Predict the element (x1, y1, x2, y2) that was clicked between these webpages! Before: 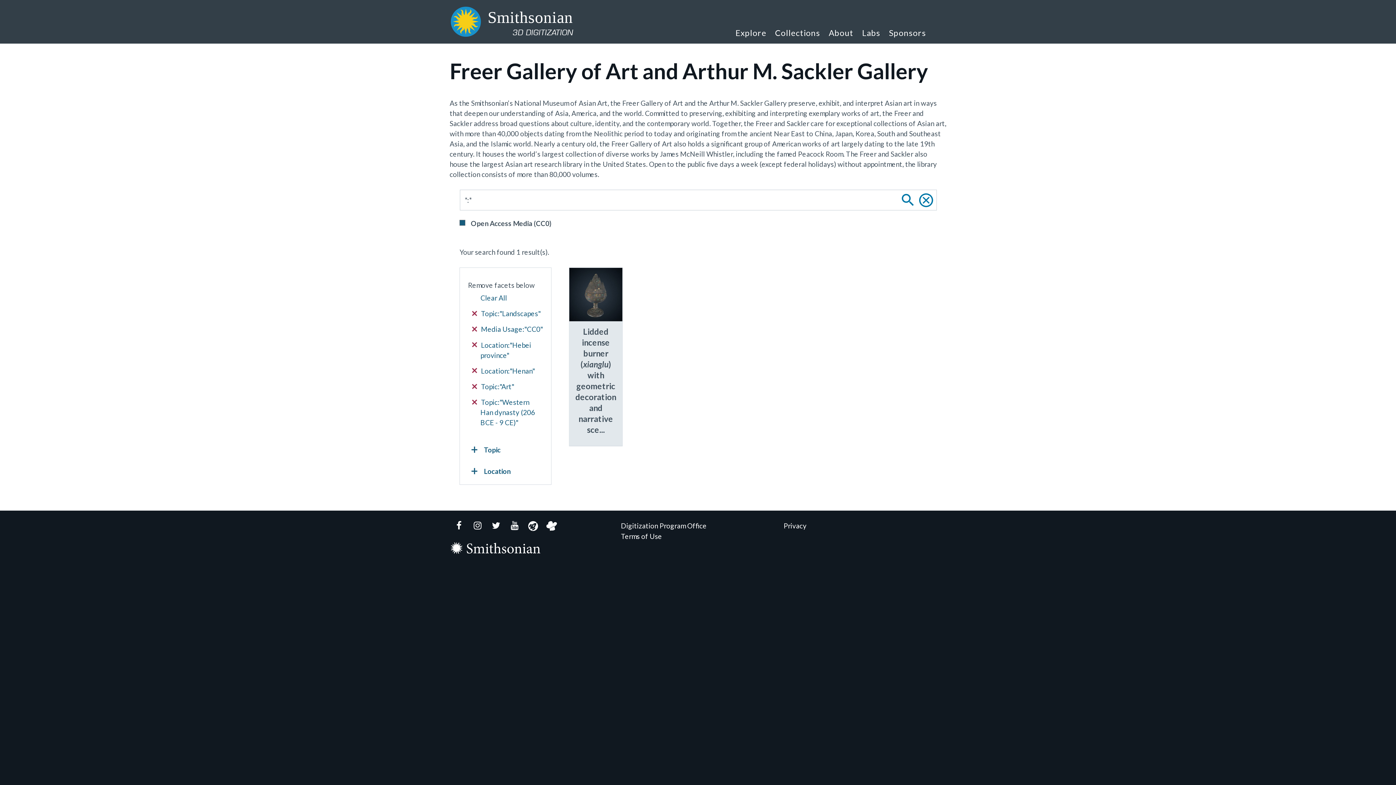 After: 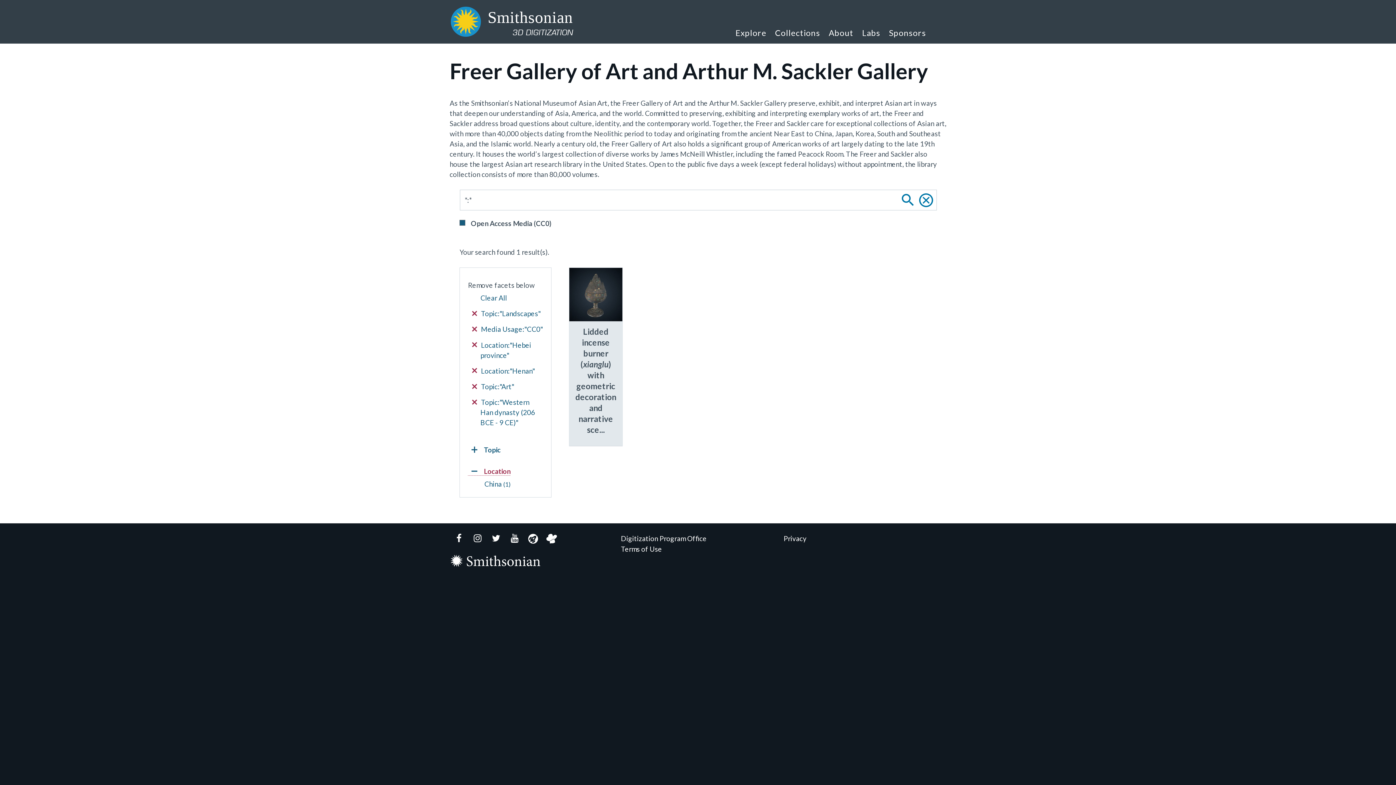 Action: label: Location bbox: (468, 467, 510, 476)